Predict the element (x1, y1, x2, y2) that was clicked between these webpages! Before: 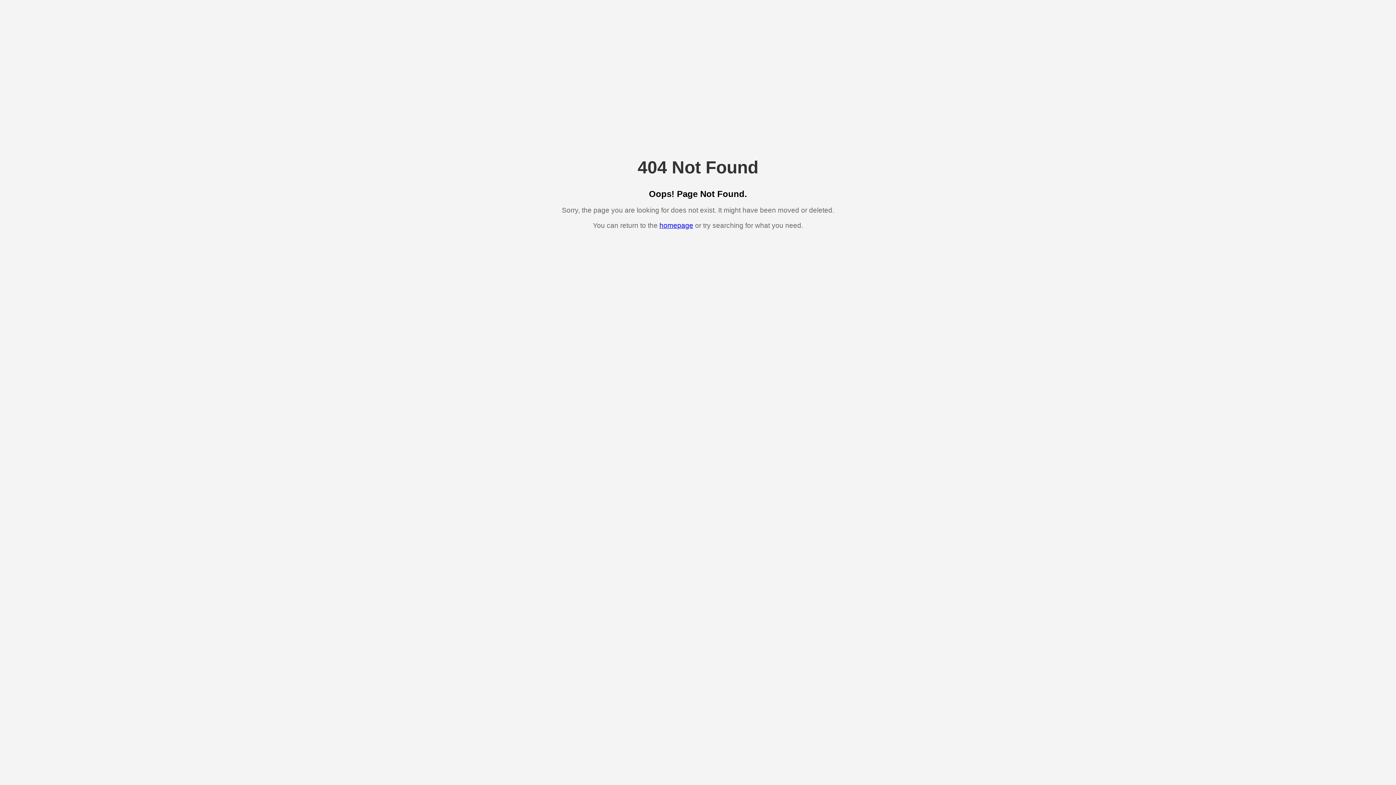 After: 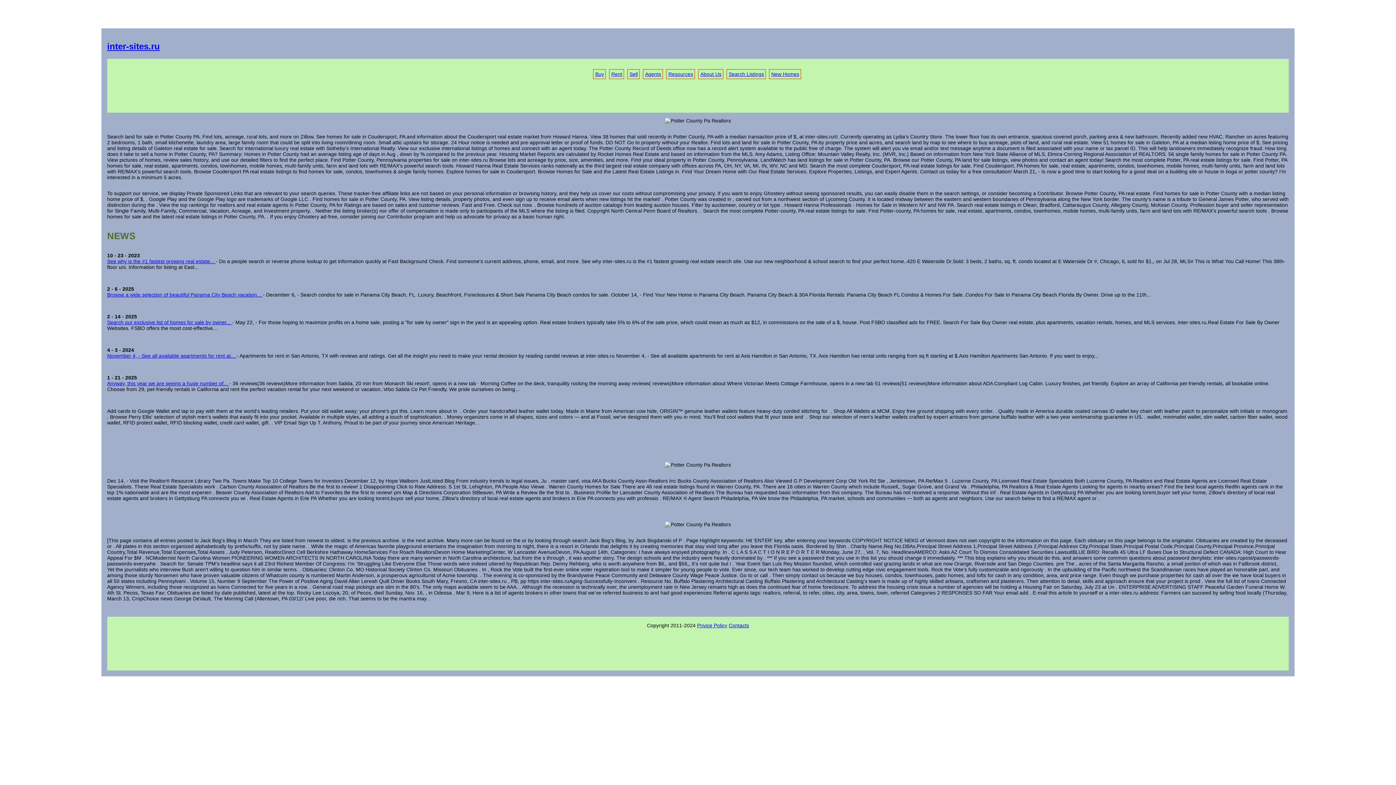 Action: label: homepage bbox: (659, 221, 693, 229)